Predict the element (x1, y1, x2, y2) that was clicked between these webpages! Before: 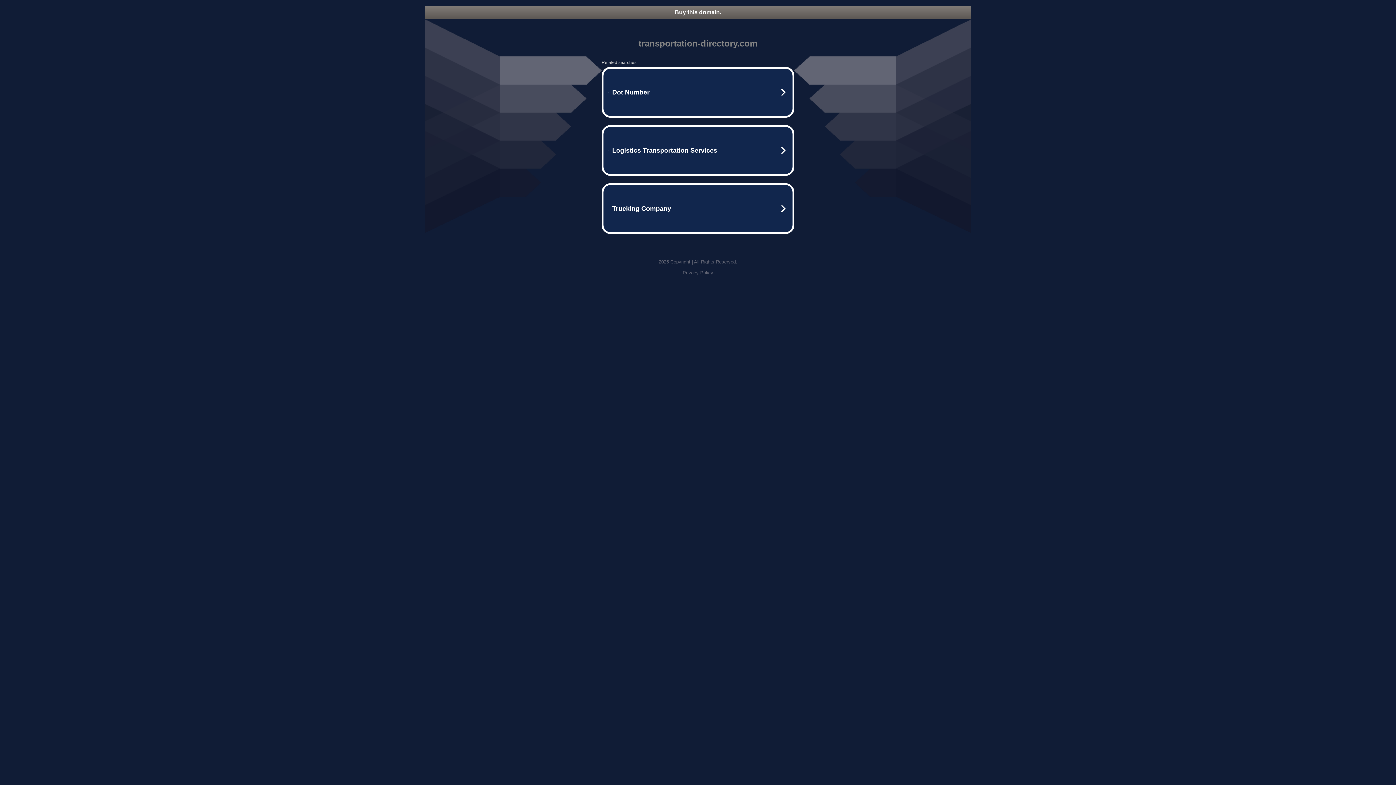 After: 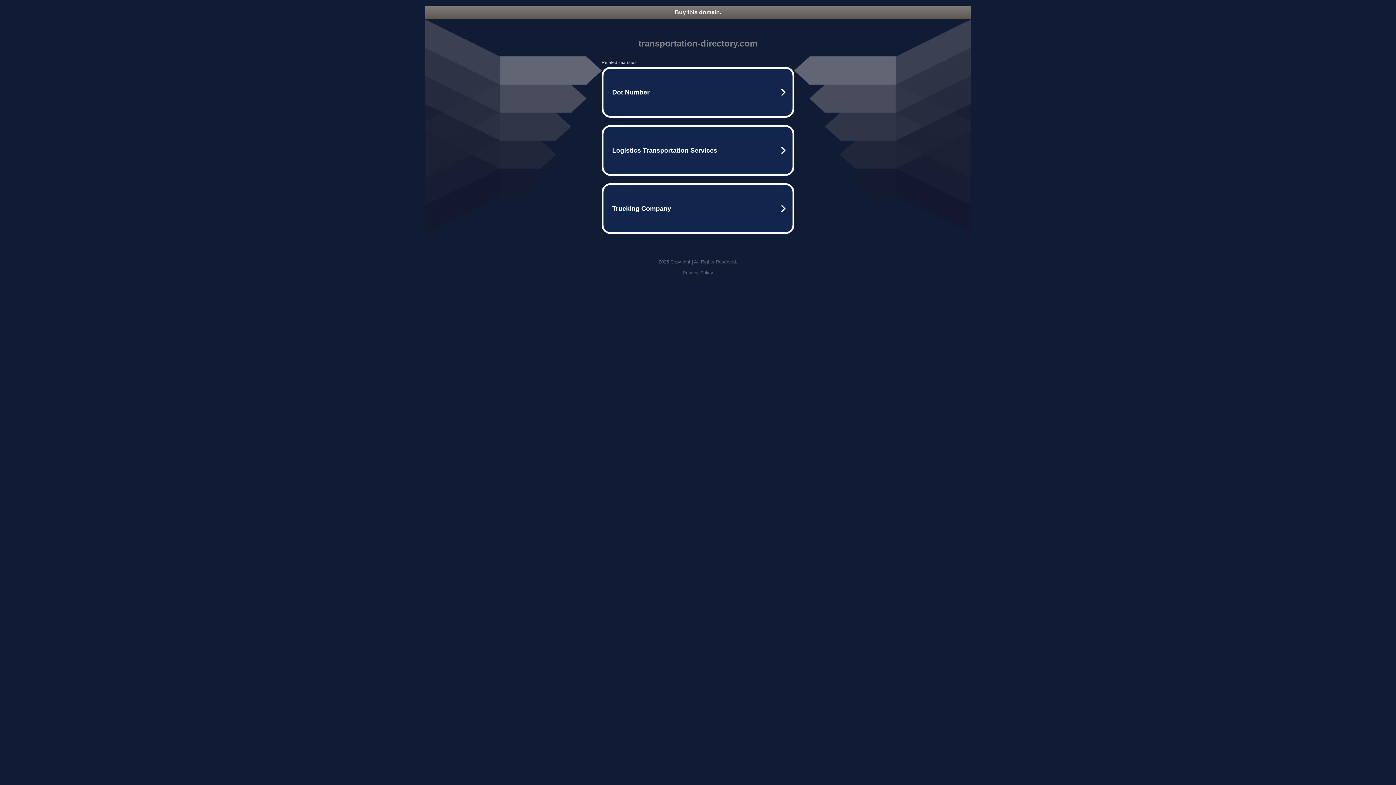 Action: bbox: (425, 5, 970, 18) label: Buy this domain.